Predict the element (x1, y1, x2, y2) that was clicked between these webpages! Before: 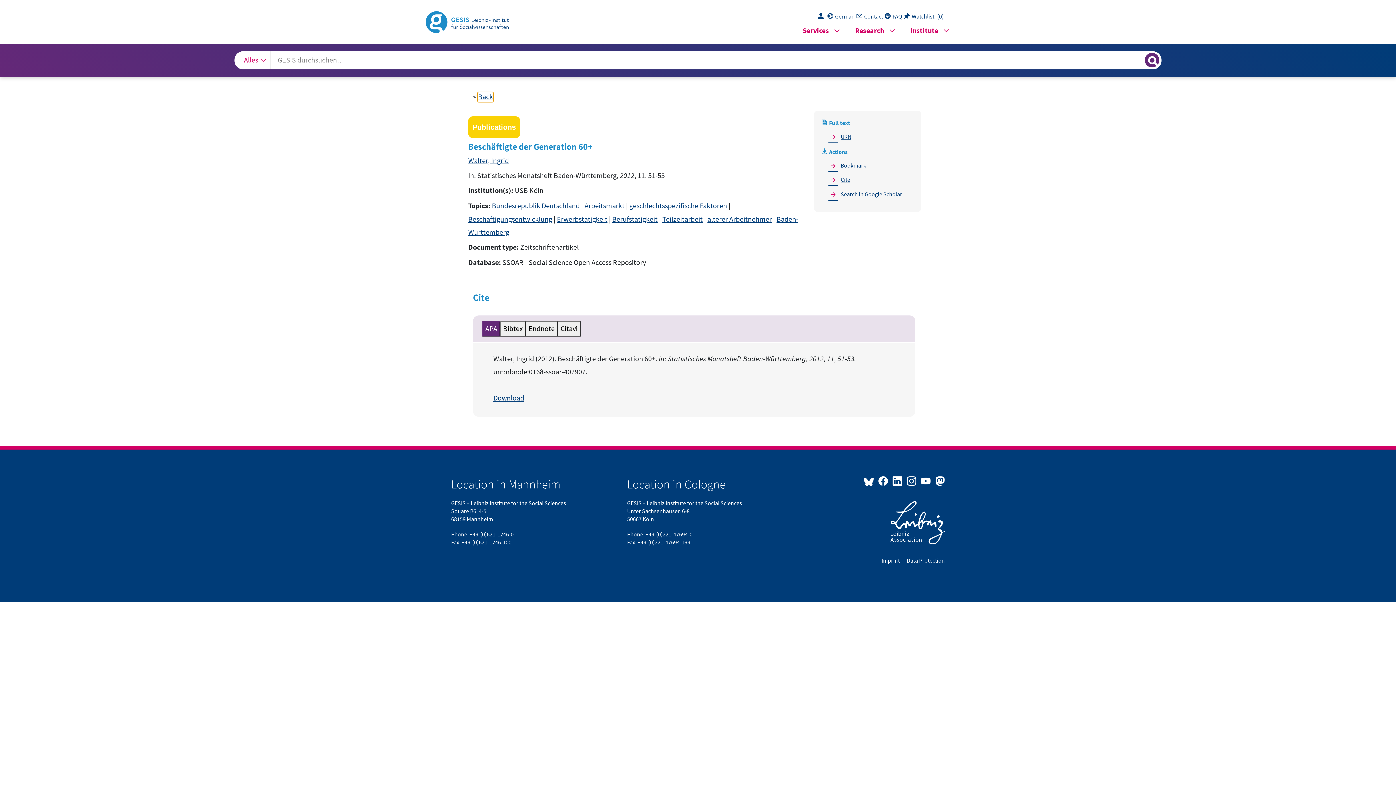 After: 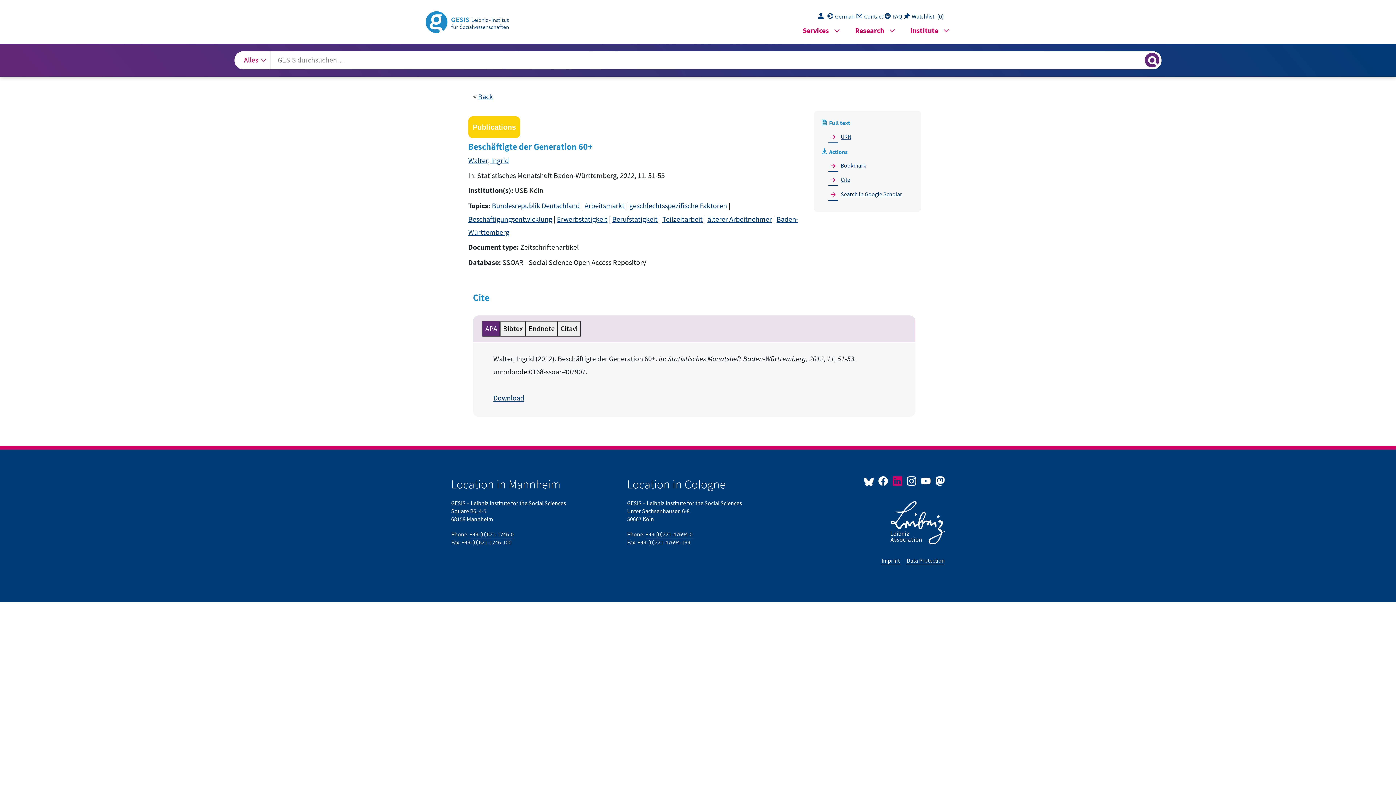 Action: bbox: (890, 471, 905, 490) label:  